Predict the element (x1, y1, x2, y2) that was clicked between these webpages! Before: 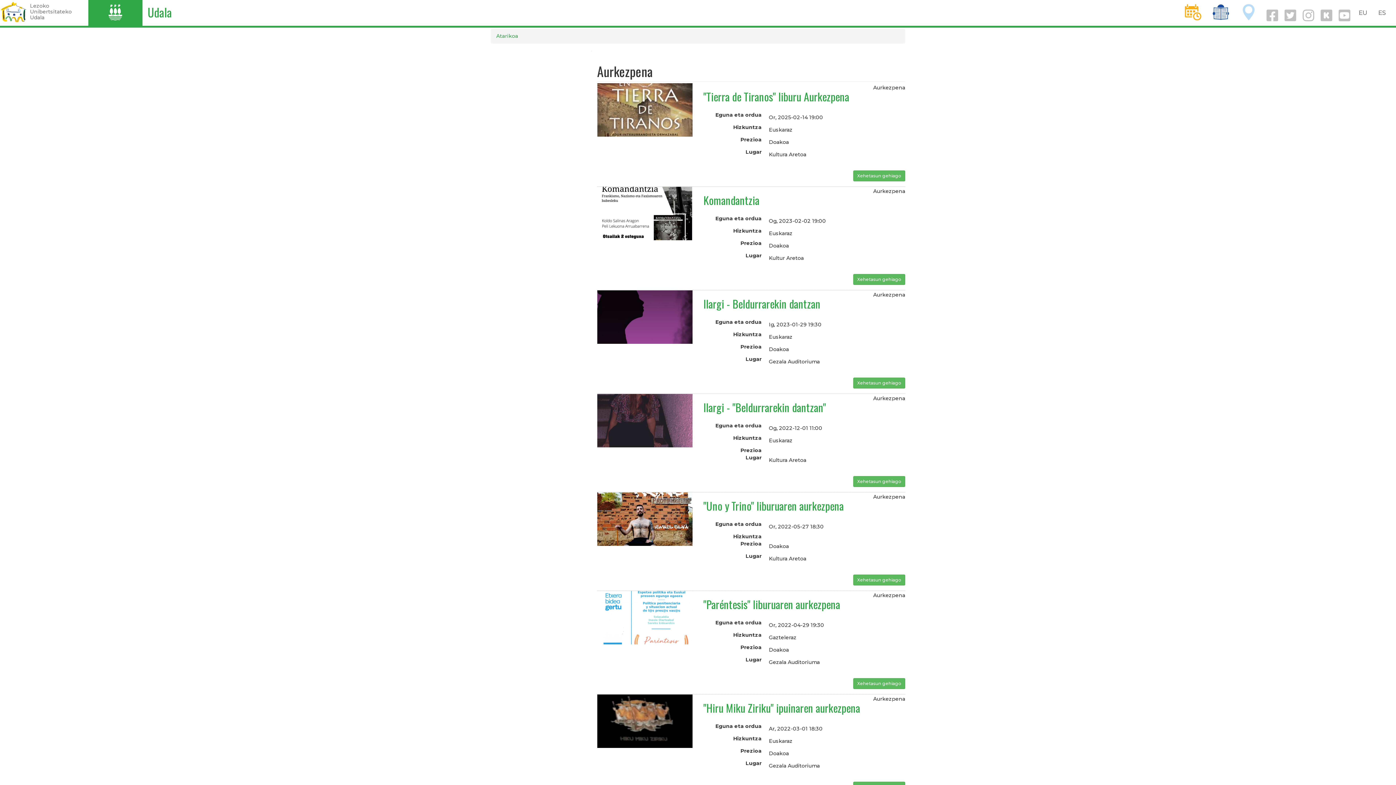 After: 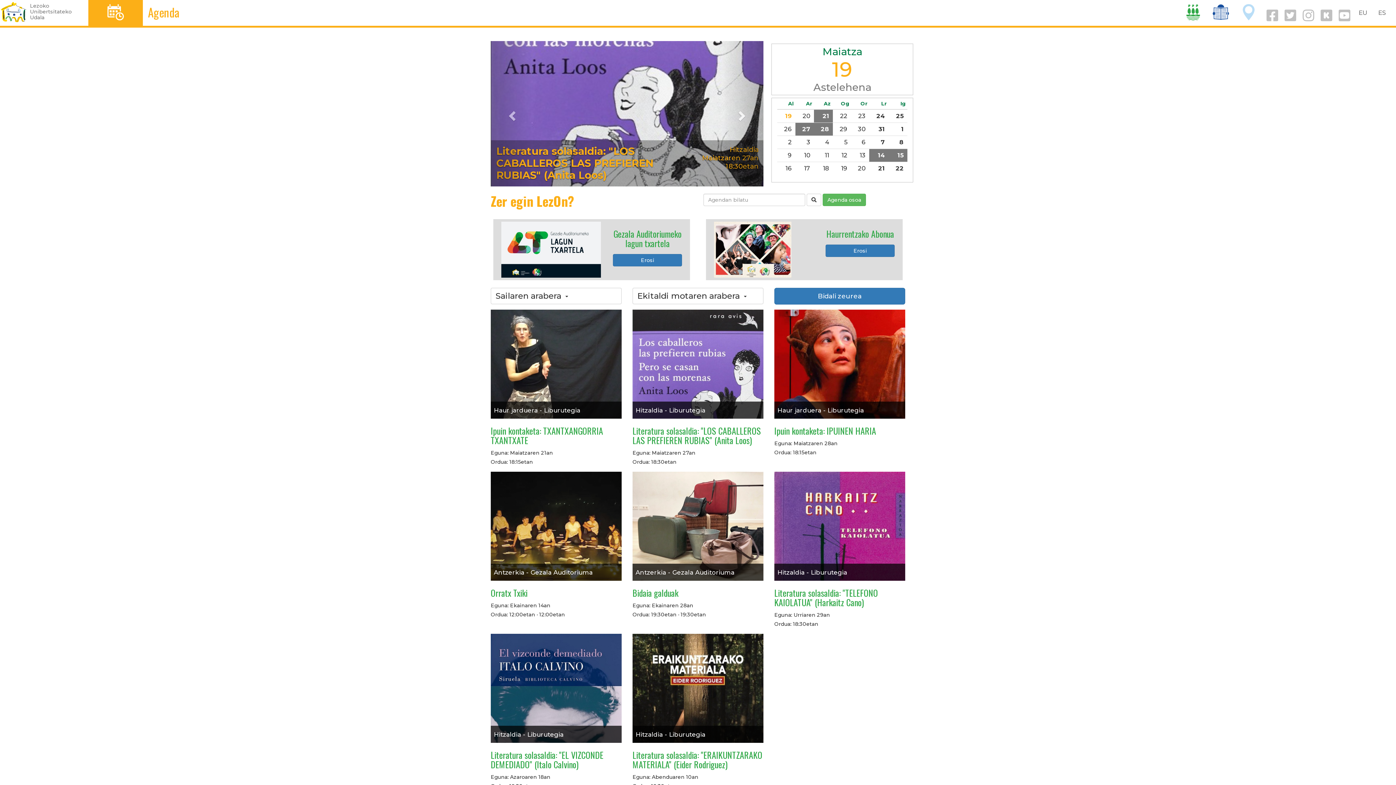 Action: label: D  bbox: (1180, 15, 1208, 21)